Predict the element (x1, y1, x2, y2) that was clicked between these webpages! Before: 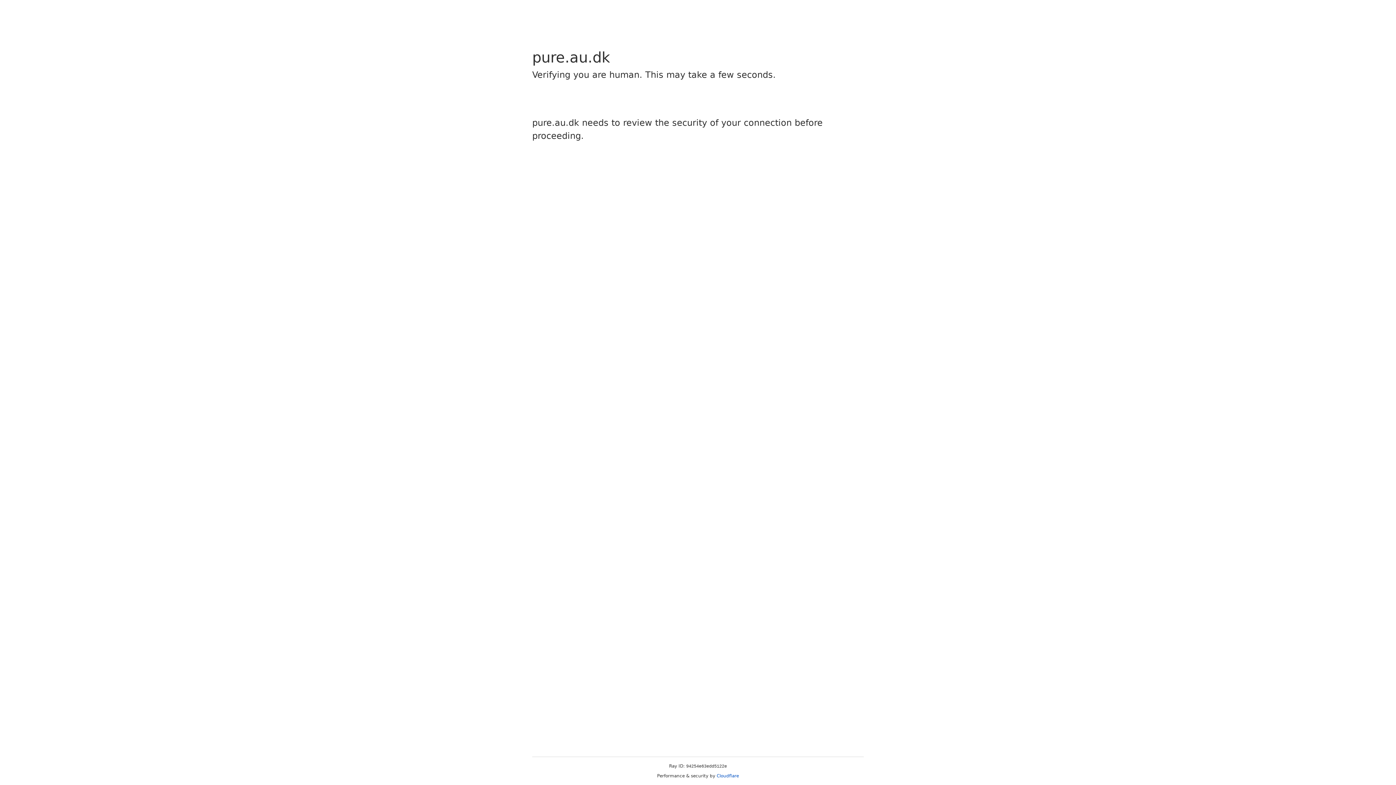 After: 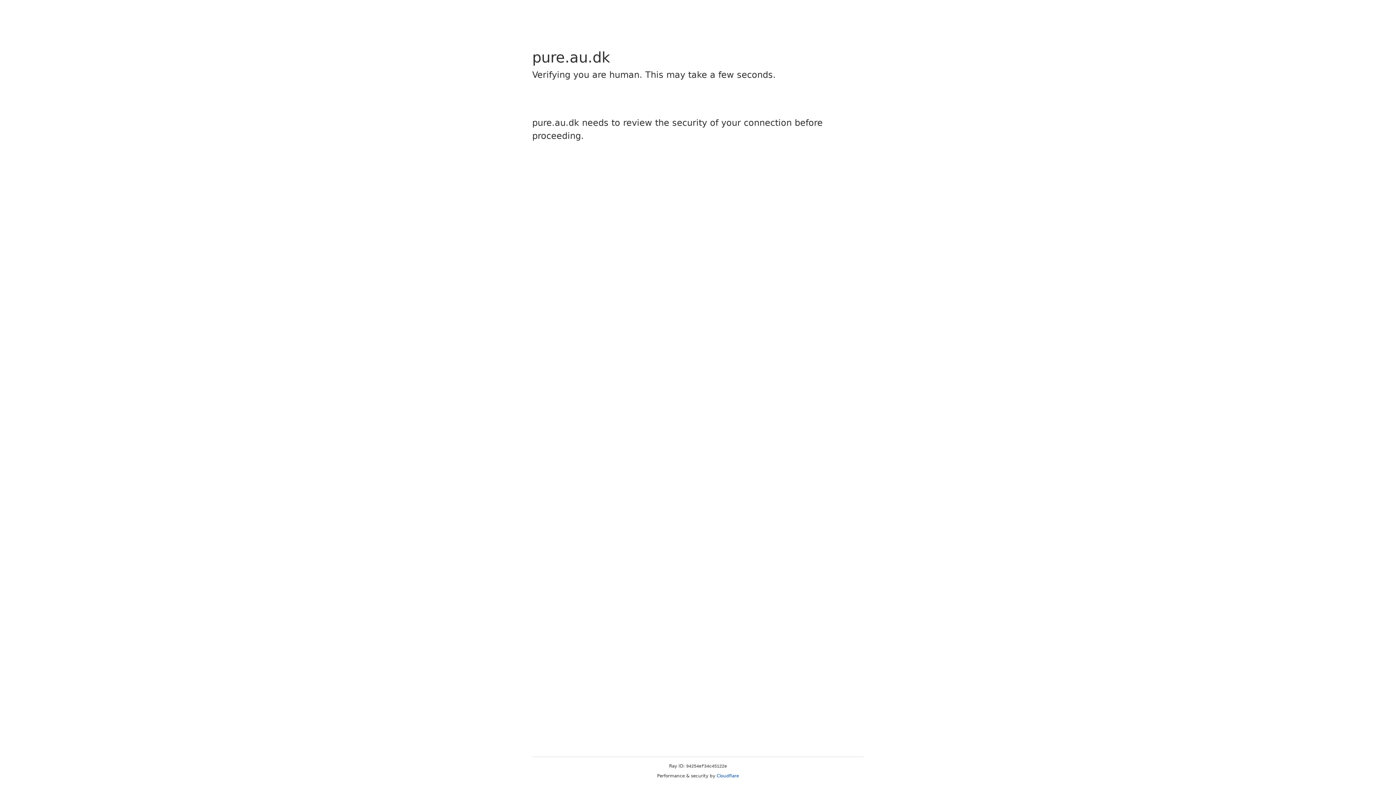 Action: label: Cloudflare bbox: (716, 773, 739, 778)